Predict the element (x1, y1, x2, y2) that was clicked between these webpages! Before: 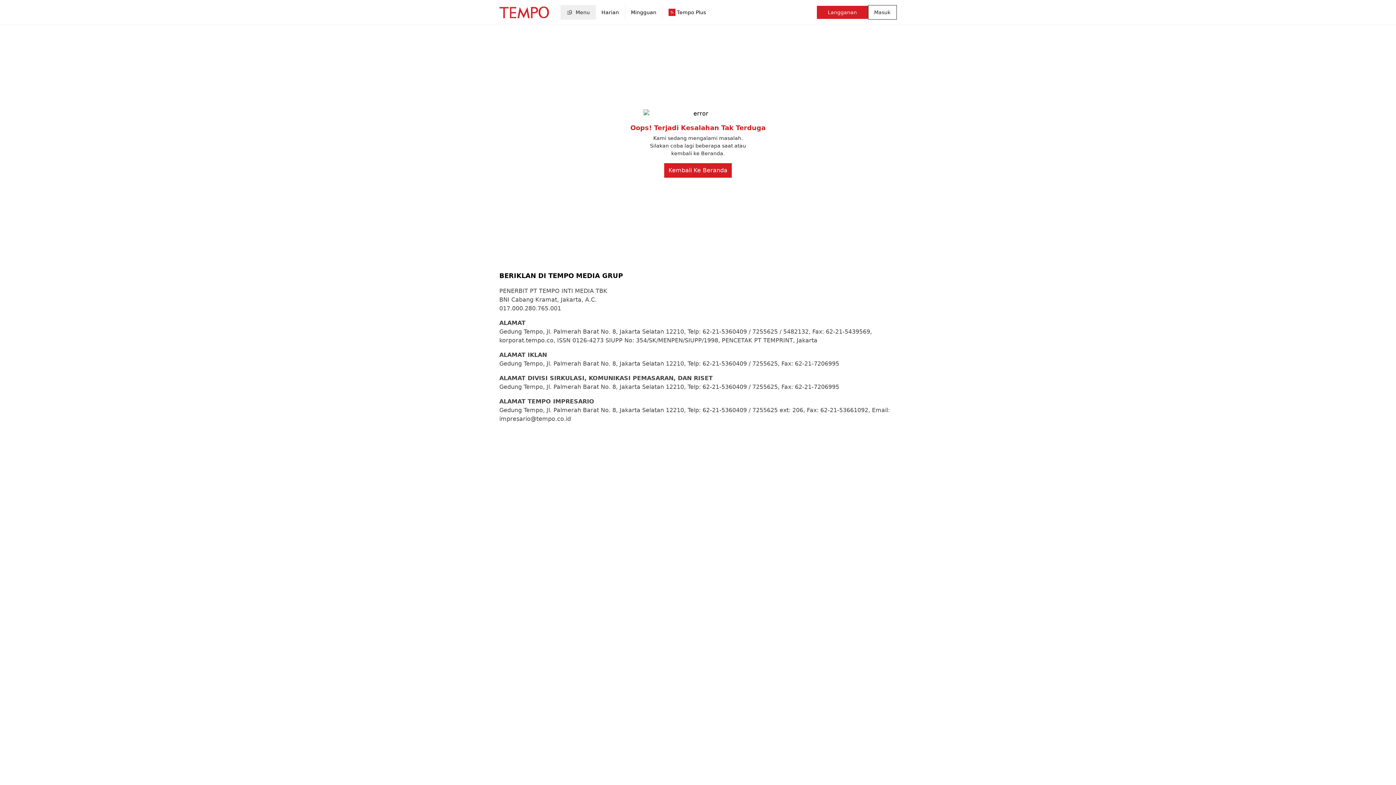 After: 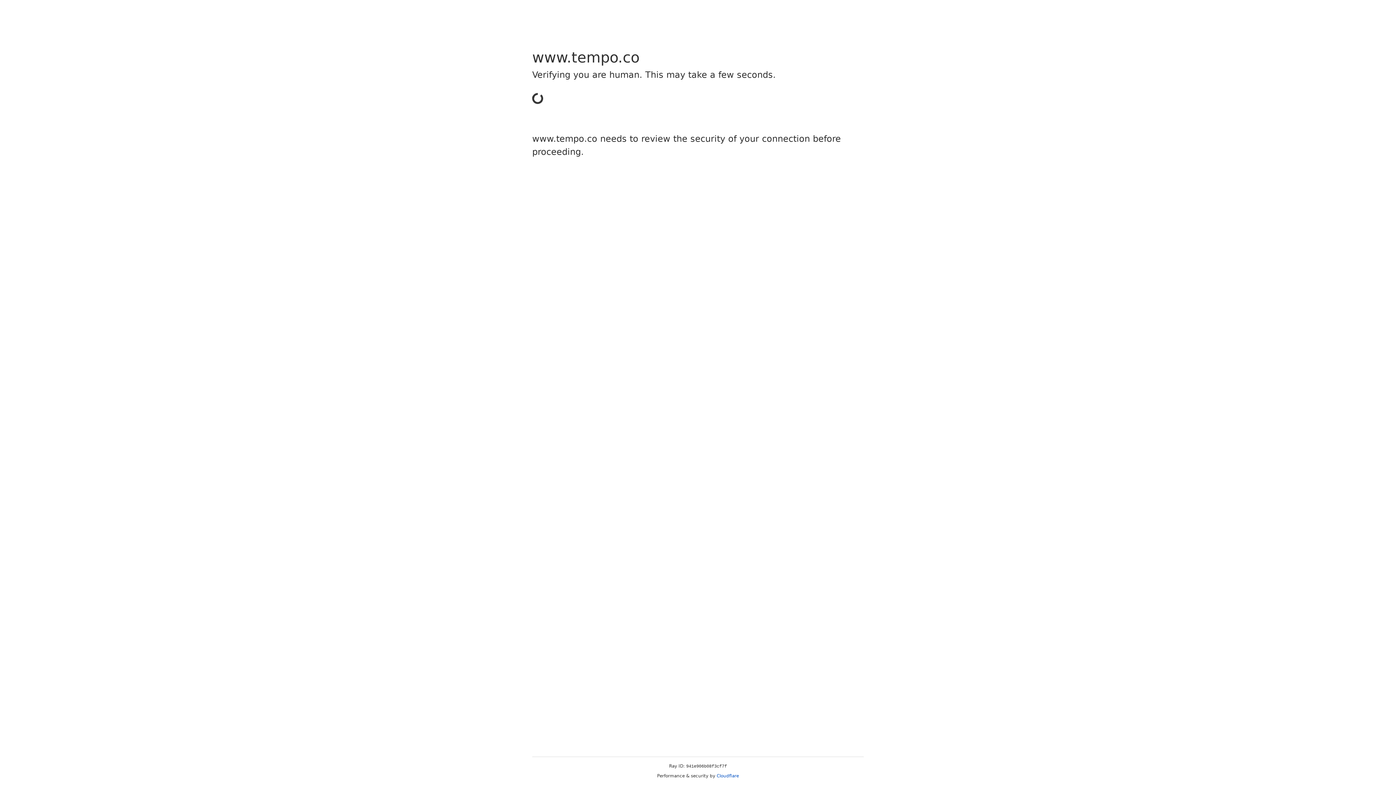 Action: bbox: (499, 6, 548, 18)